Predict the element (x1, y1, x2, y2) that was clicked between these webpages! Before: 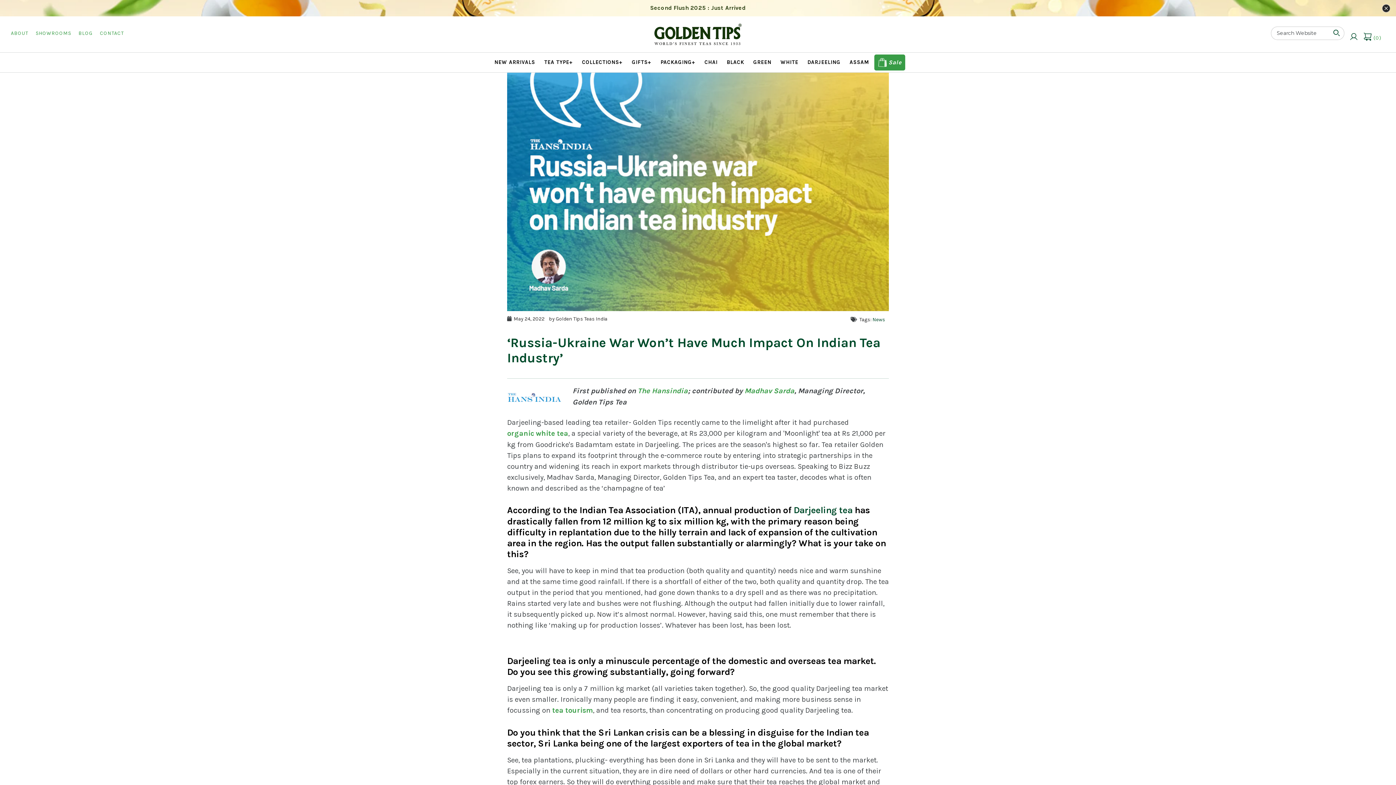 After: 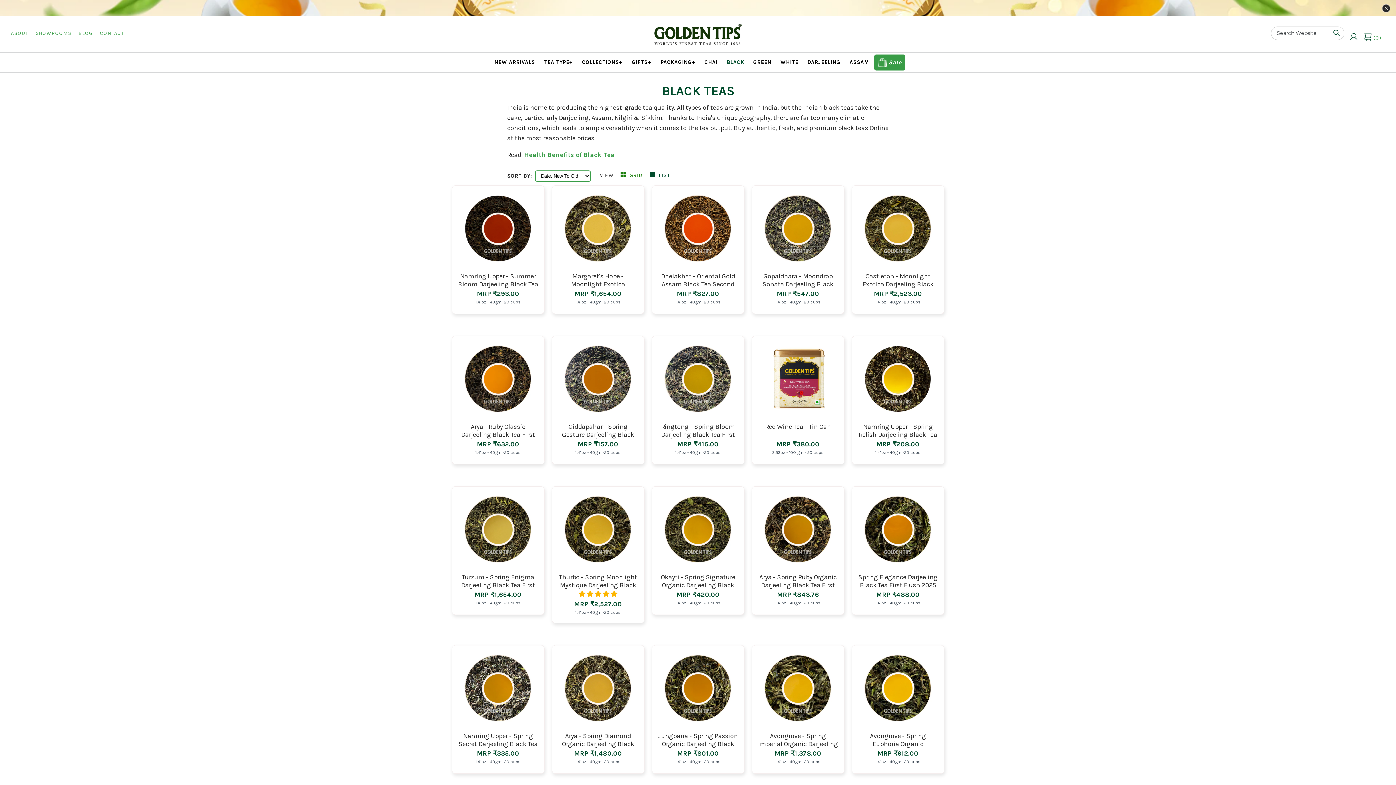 Action: bbox: (723, 54, 748, 70) label: BLACK